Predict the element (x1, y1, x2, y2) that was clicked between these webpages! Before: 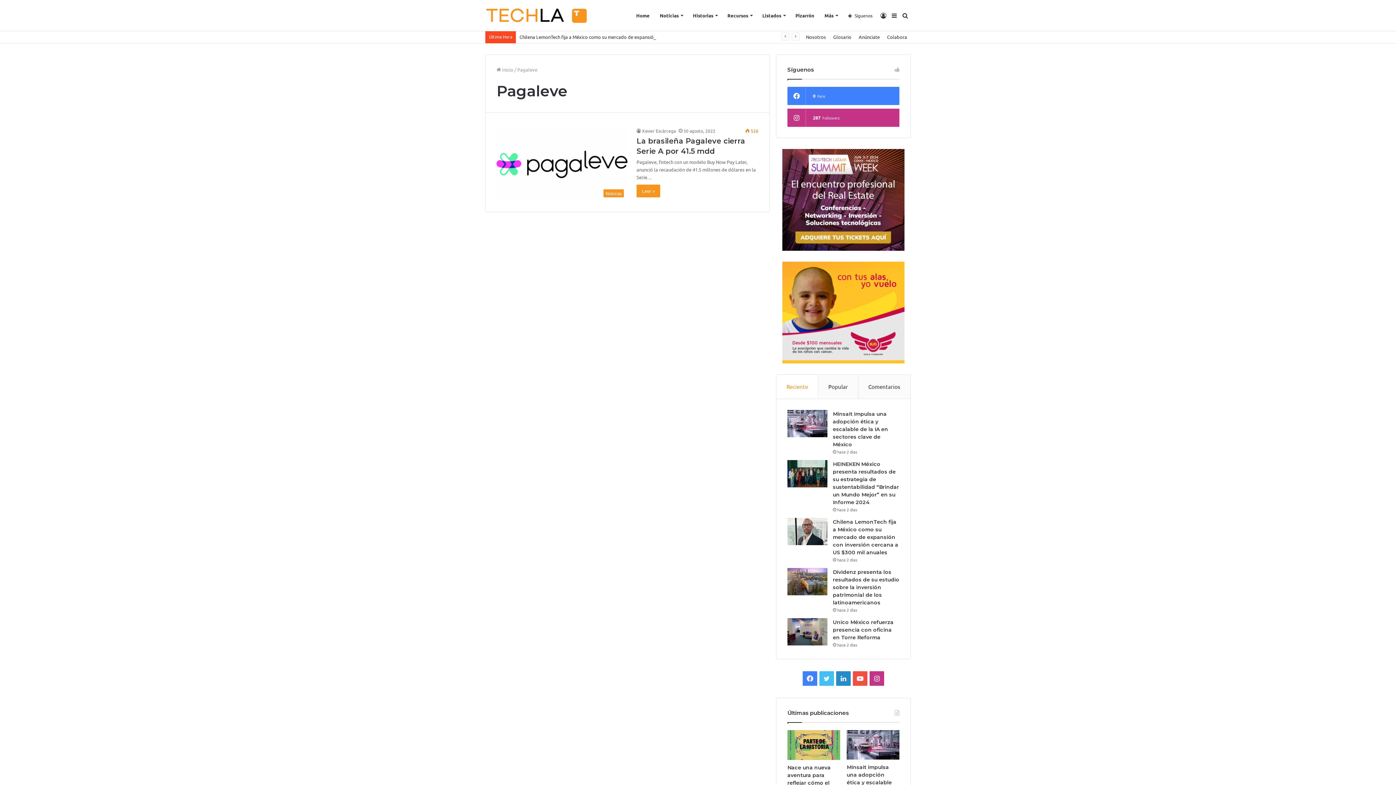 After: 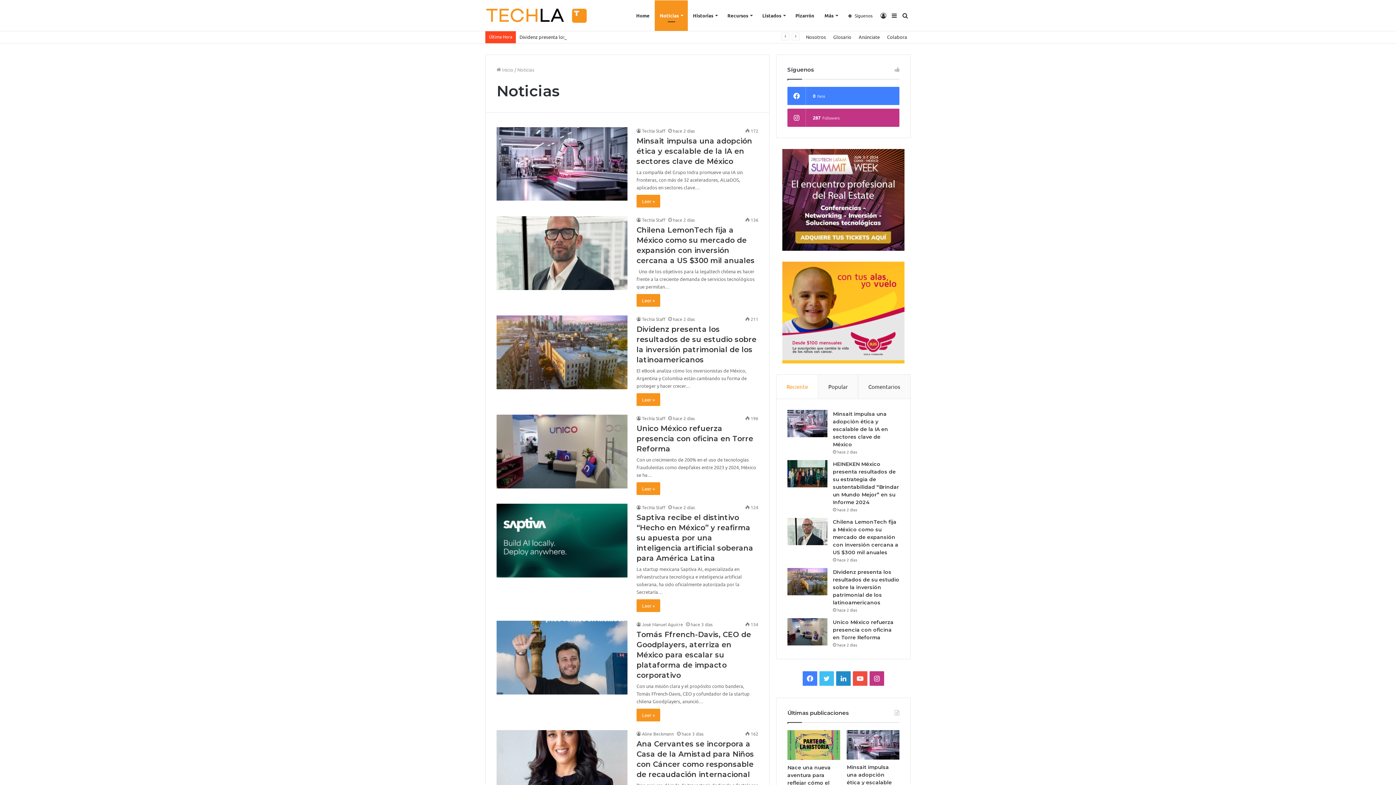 Action: bbox: (654, 0, 688, 30) label: Noticias